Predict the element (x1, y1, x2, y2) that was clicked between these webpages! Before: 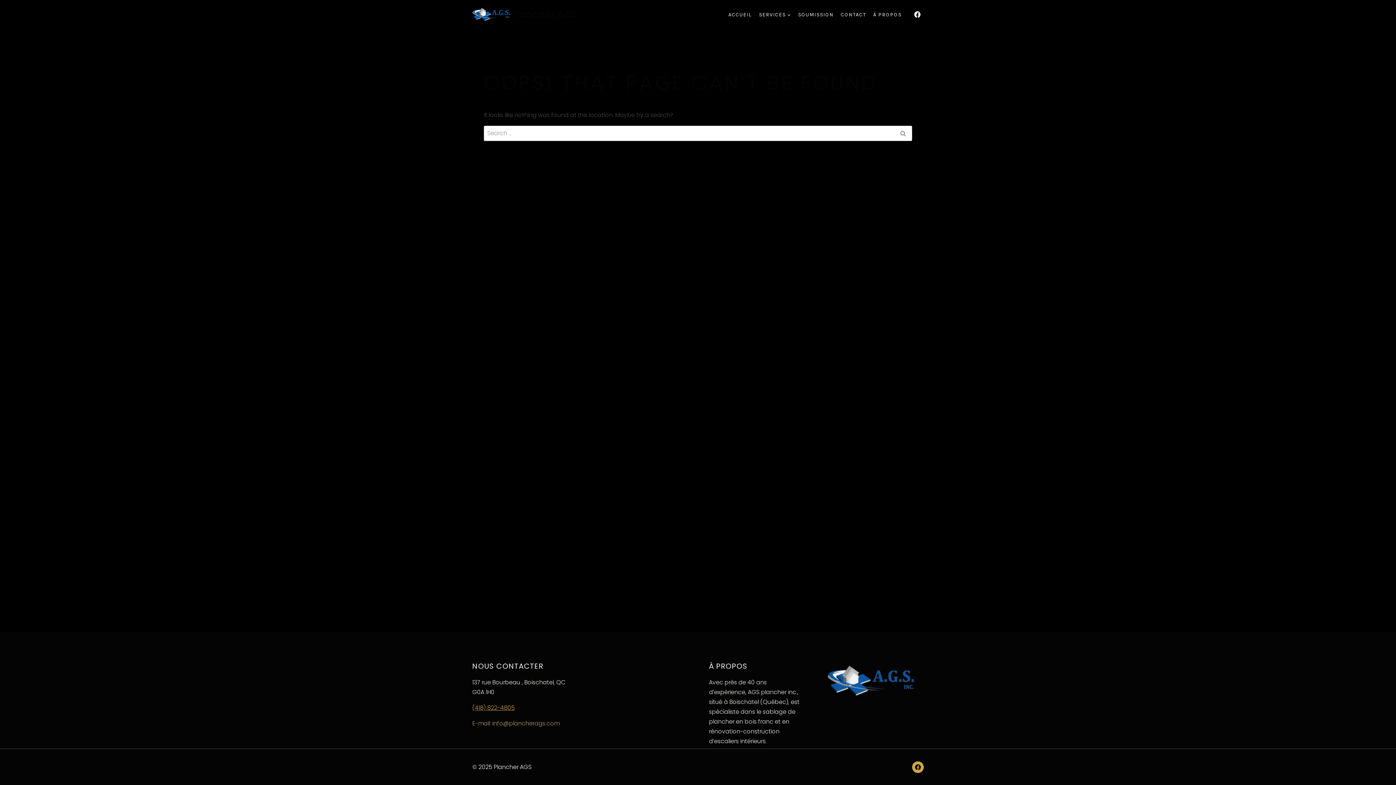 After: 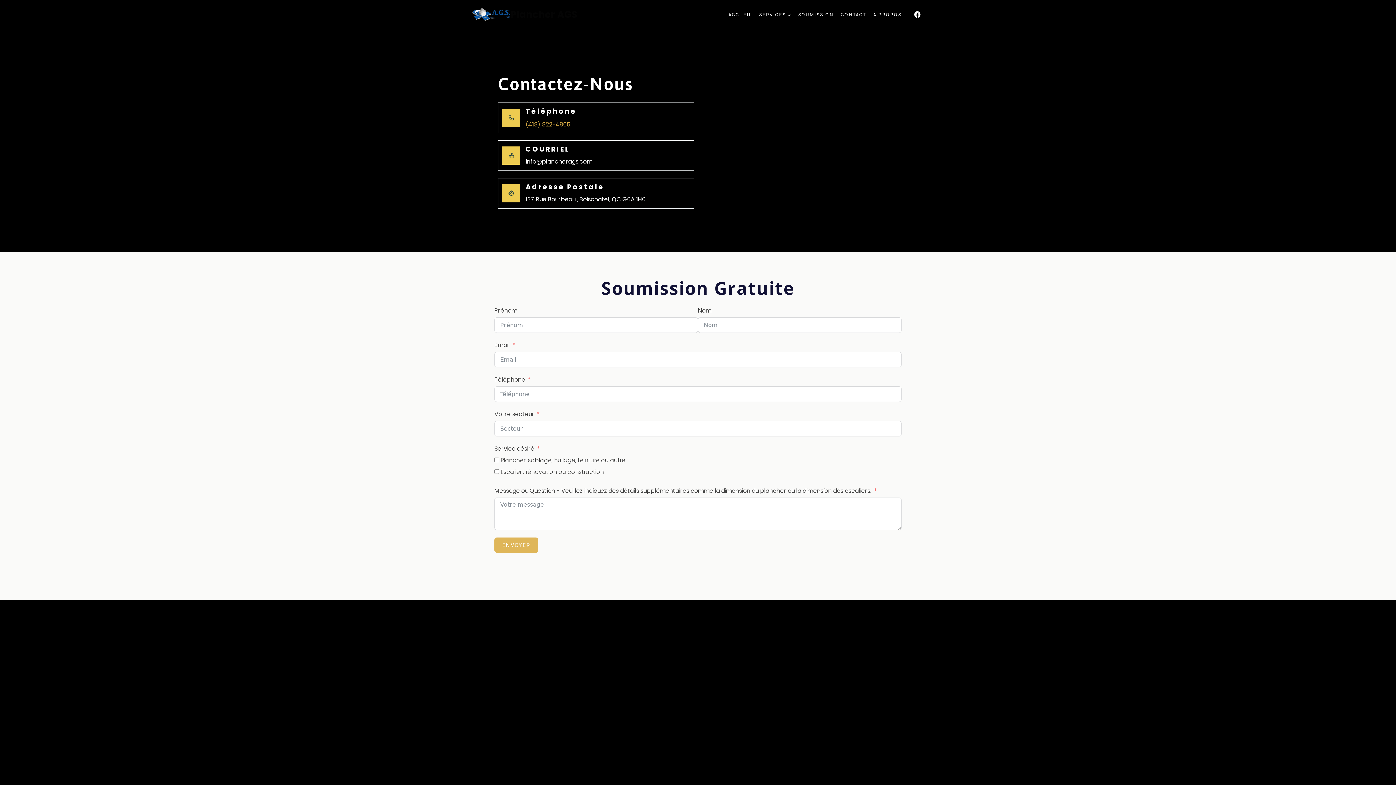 Action: label: CONTACT bbox: (837, 7, 869, 21)